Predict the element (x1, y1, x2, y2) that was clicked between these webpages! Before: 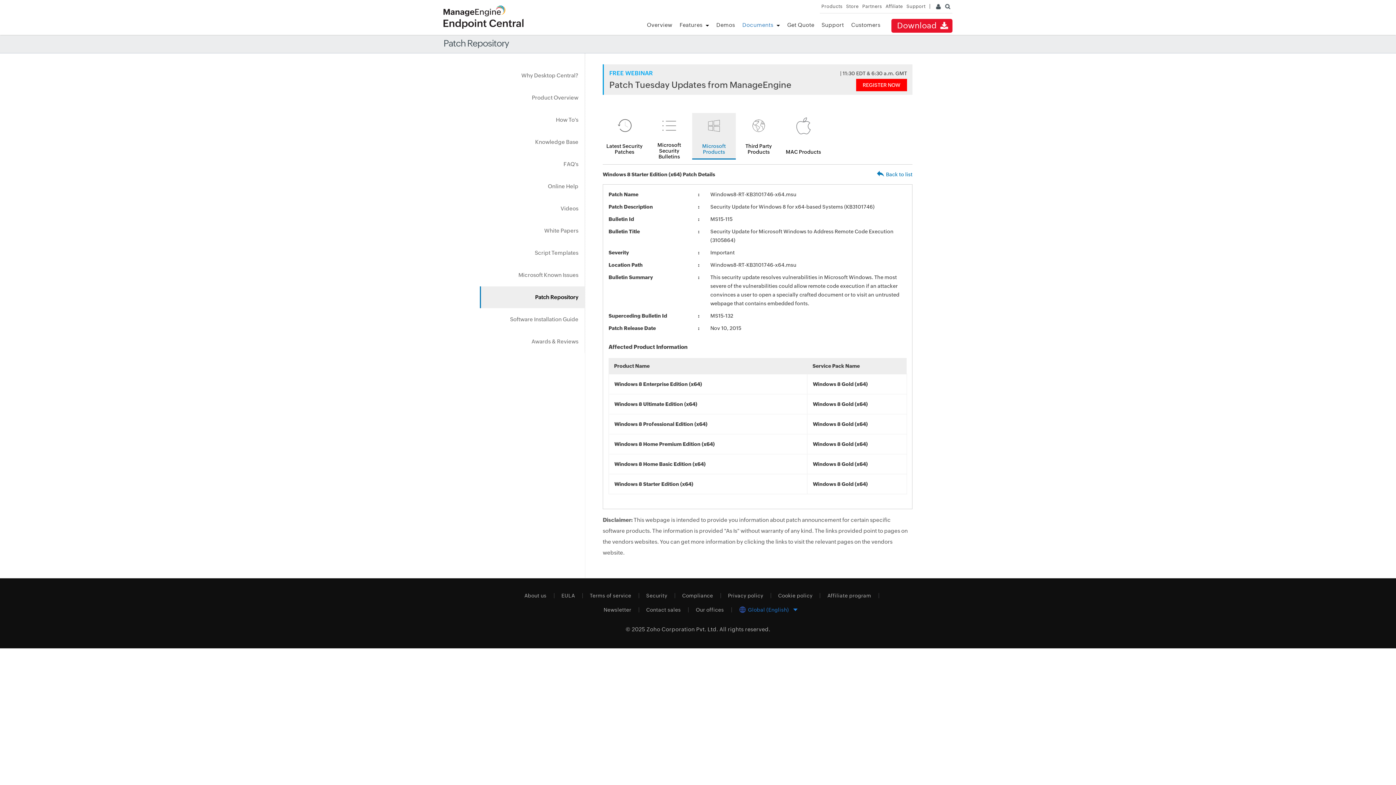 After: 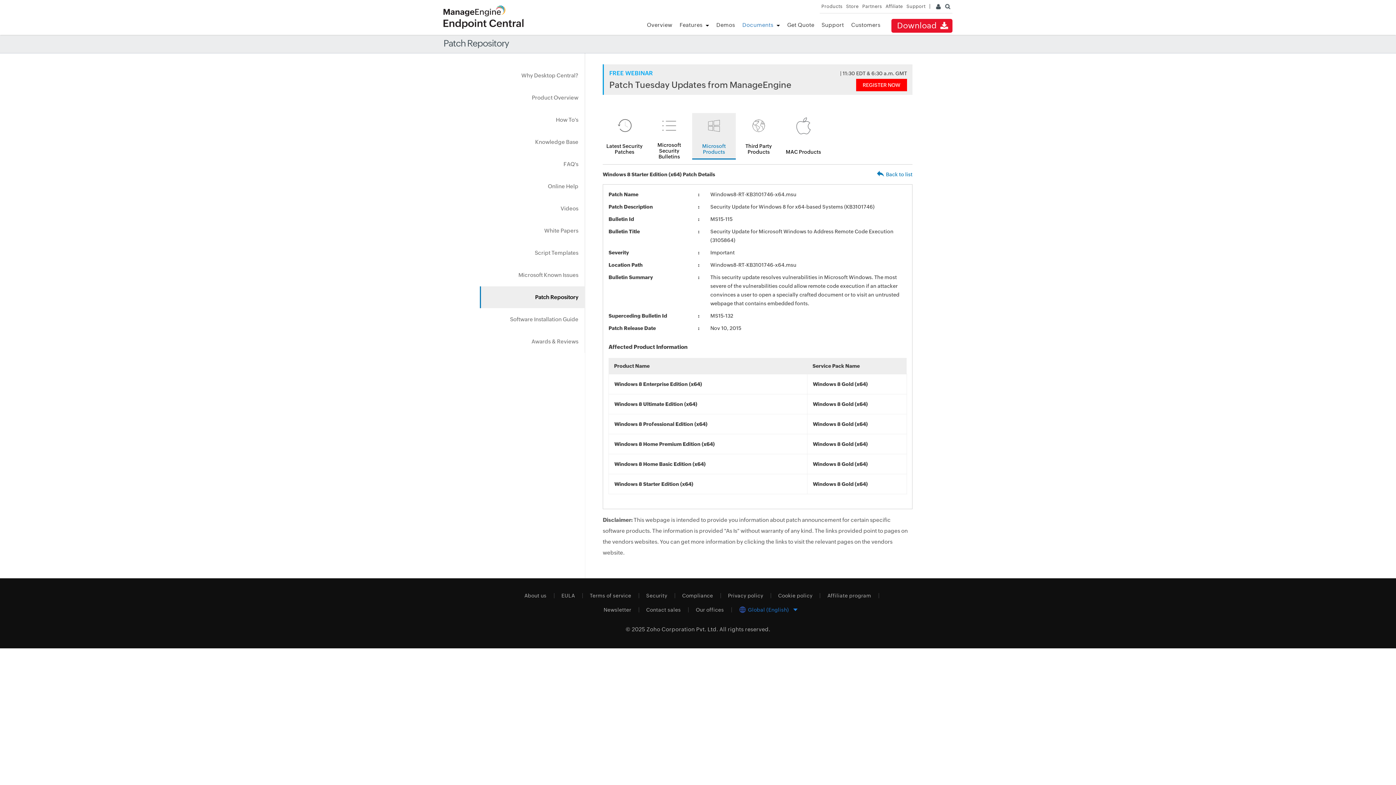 Action: bbox: (856, 78, 907, 91) label: REGISTER NOW